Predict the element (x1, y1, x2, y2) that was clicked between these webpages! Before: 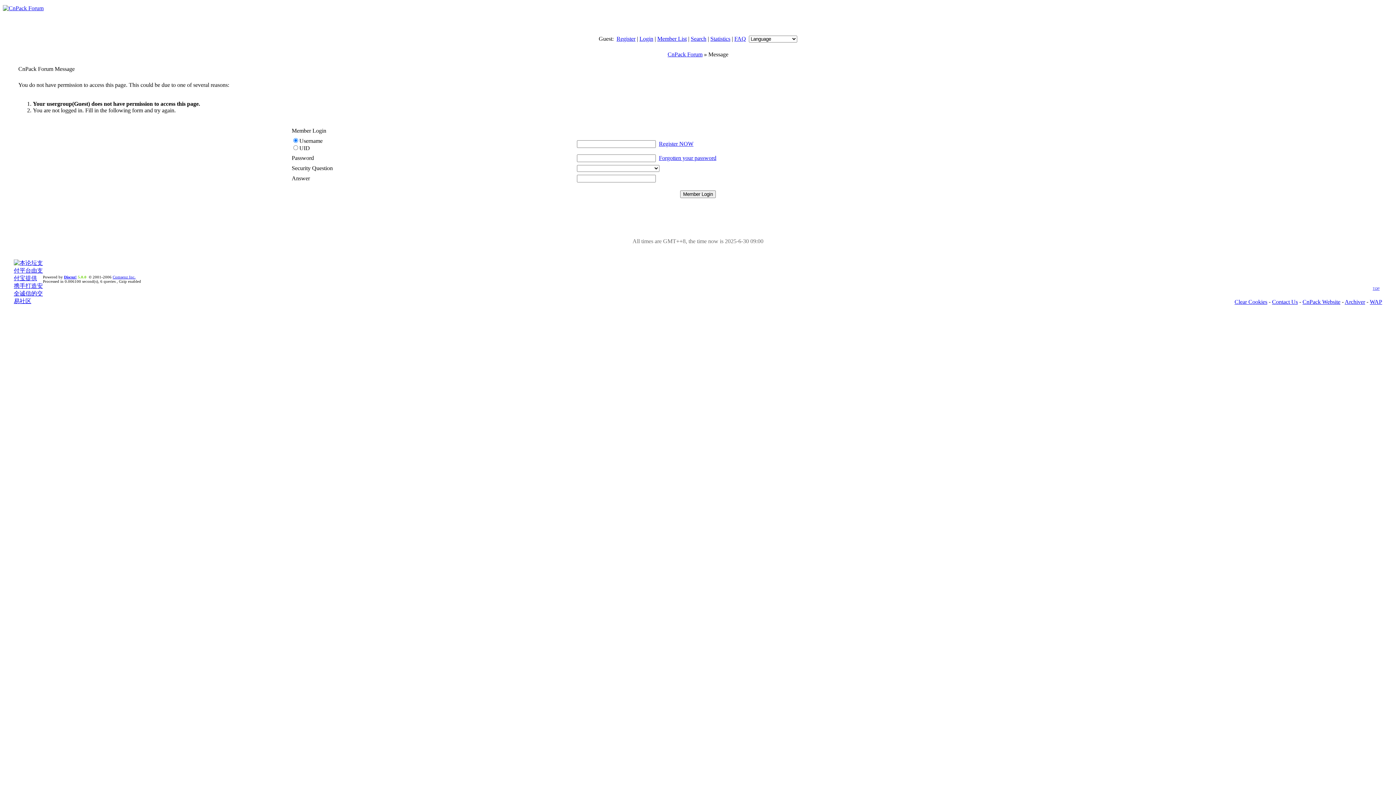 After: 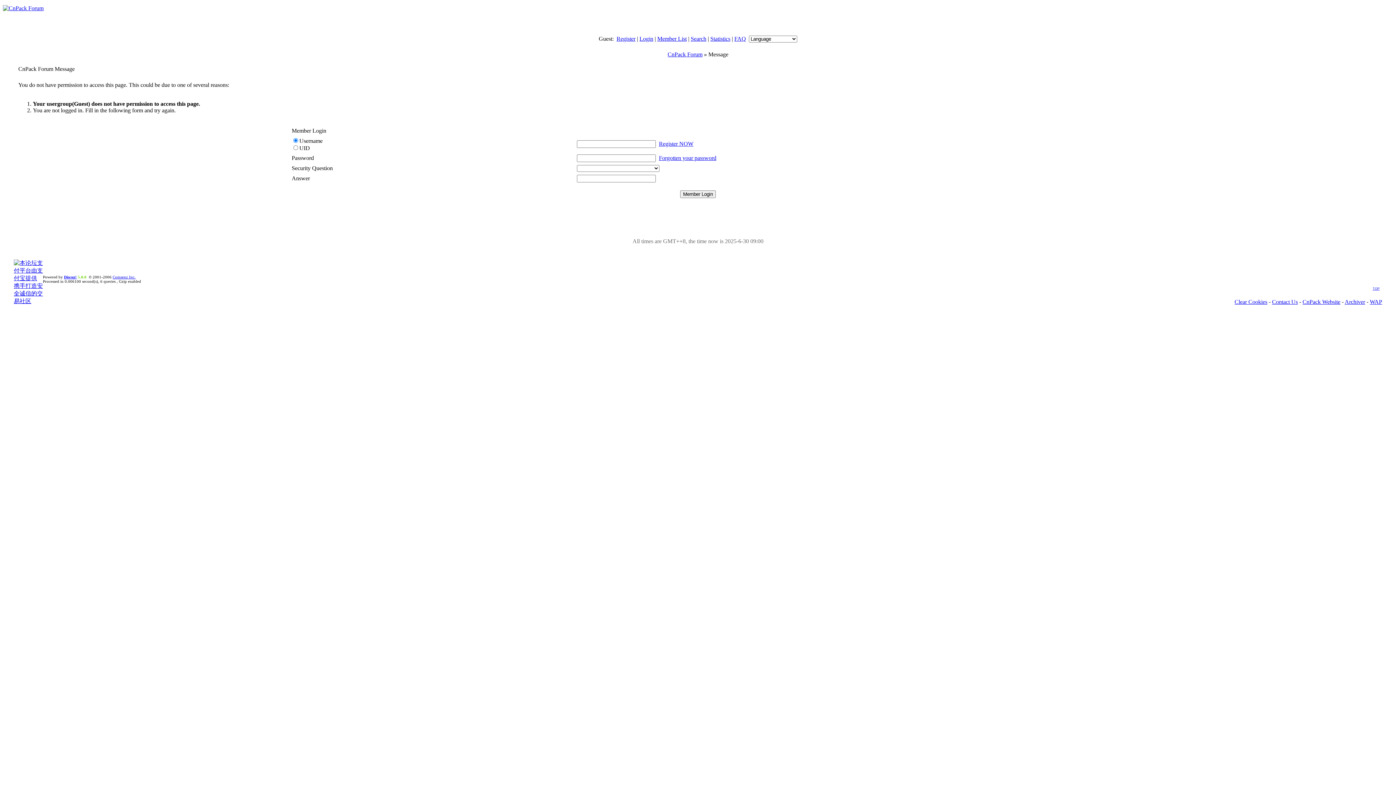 Action: bbox: (64, 274, 76, 279) label: Discuz!